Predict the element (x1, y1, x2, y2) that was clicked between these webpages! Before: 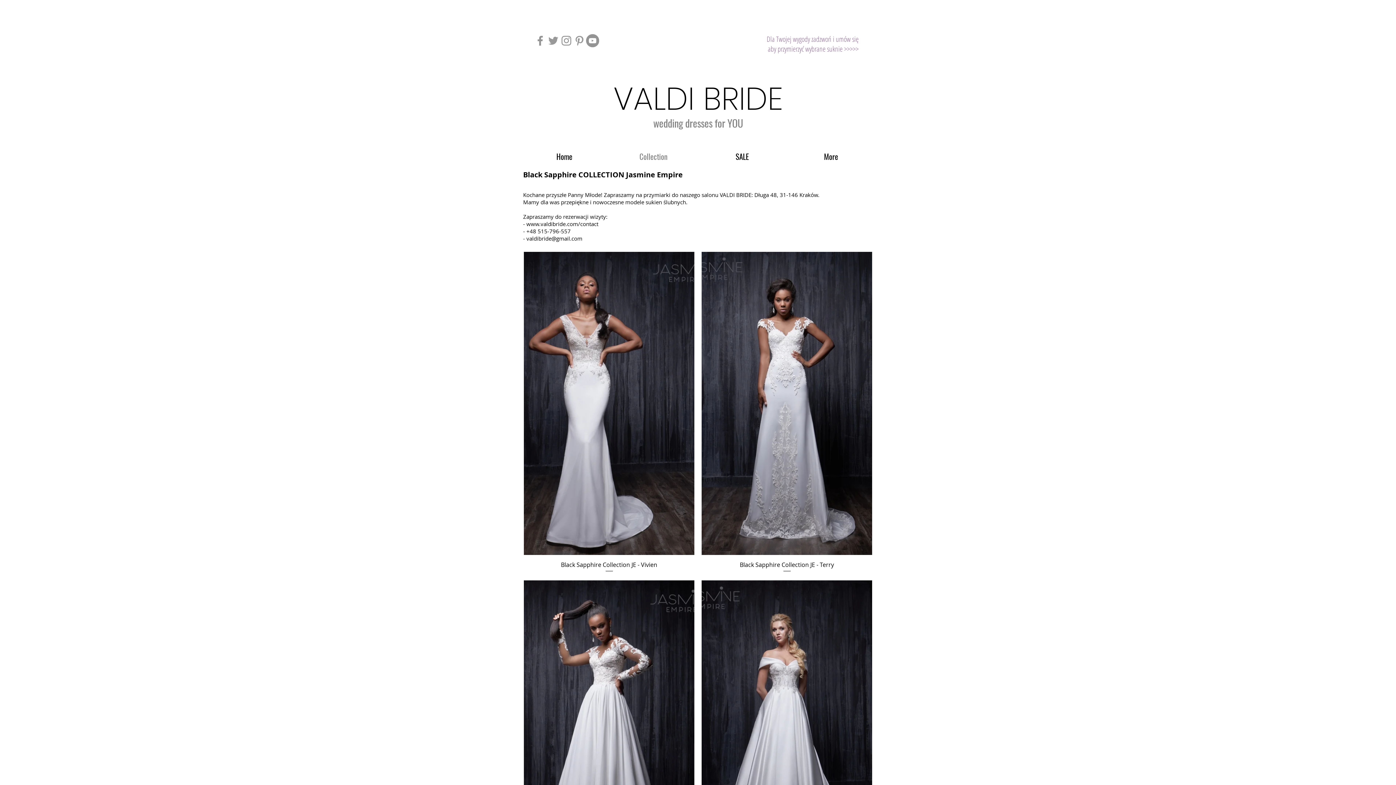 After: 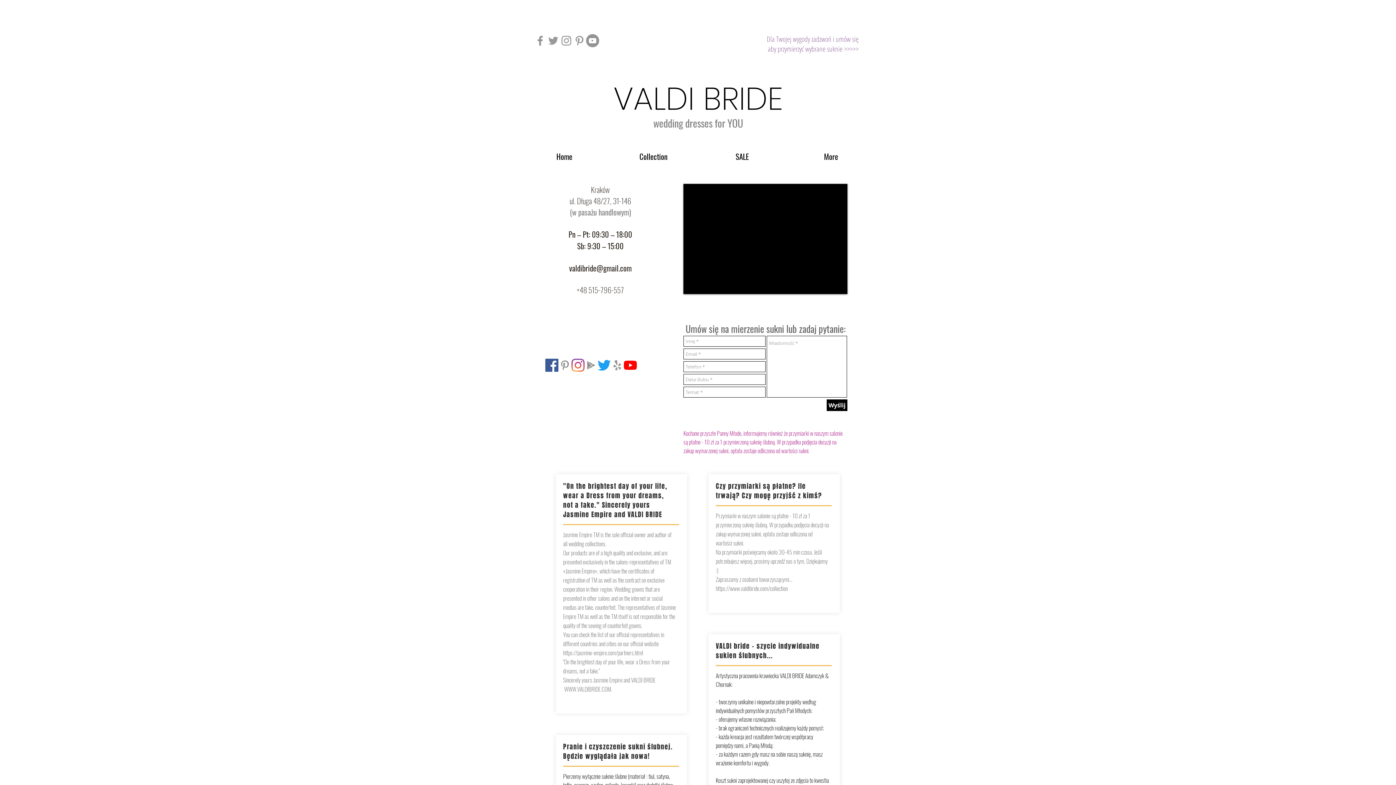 Action: label: aby przymierzyć wybrane suknie >>>>> bbox: (768, 44, 858, 53)